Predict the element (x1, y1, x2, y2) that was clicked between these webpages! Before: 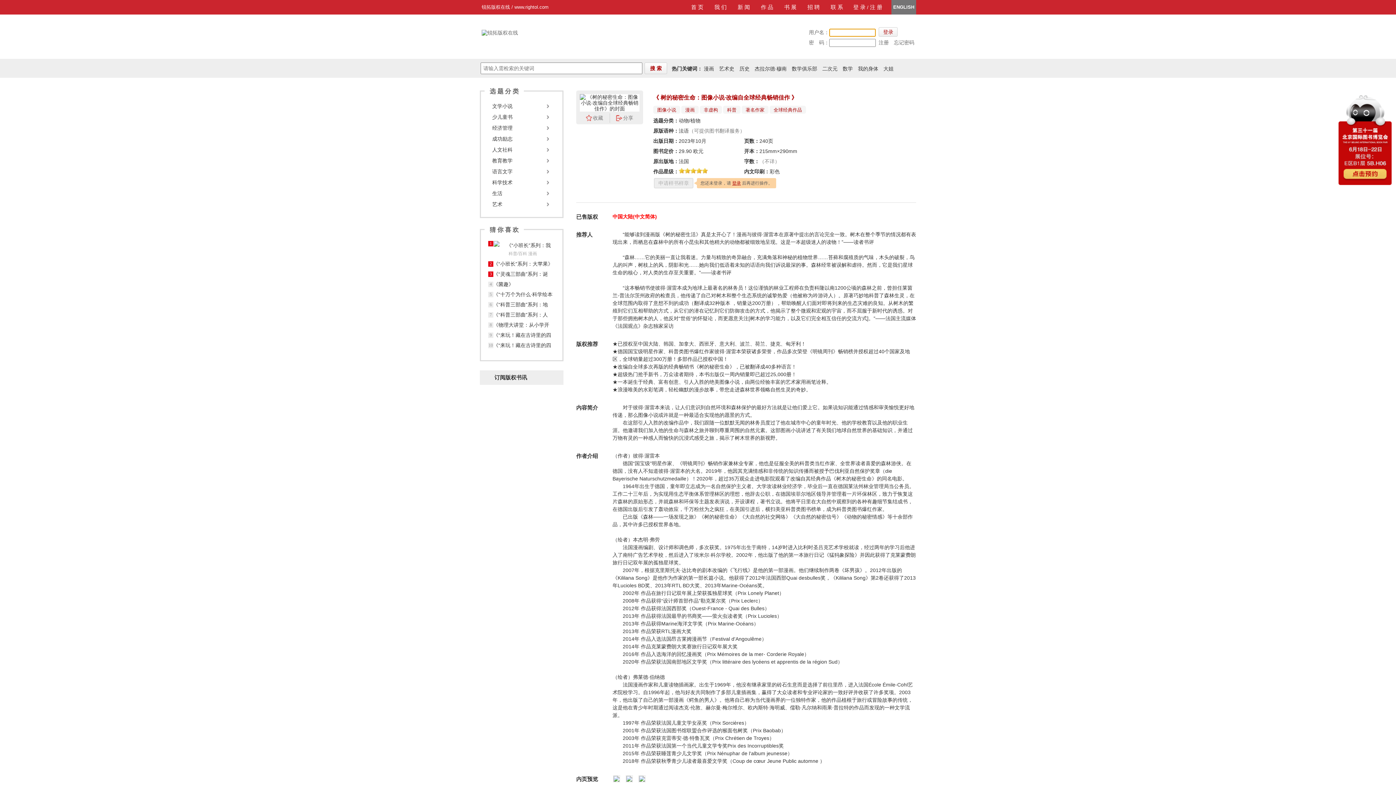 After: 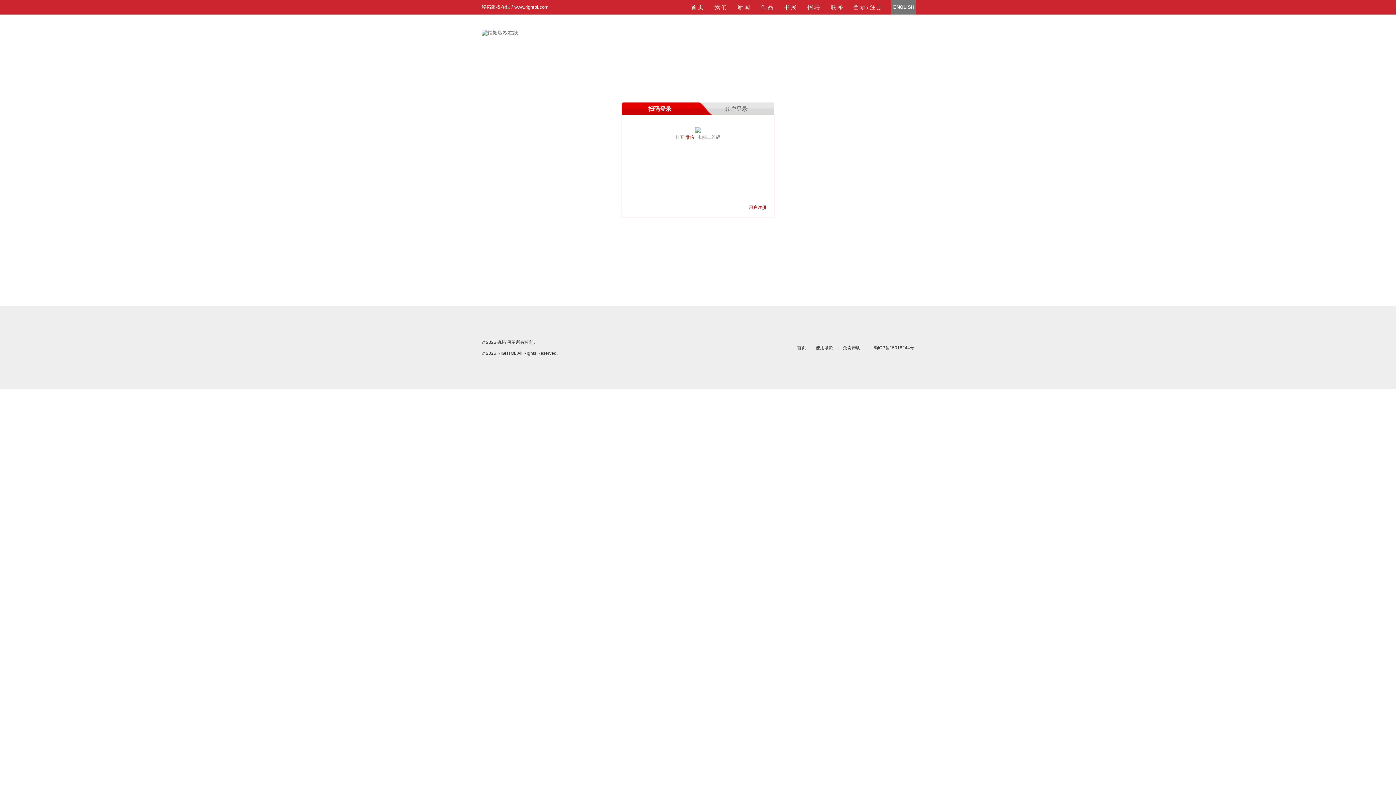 Action: bbox: (492, 168, 512, 174) label: 语言文字